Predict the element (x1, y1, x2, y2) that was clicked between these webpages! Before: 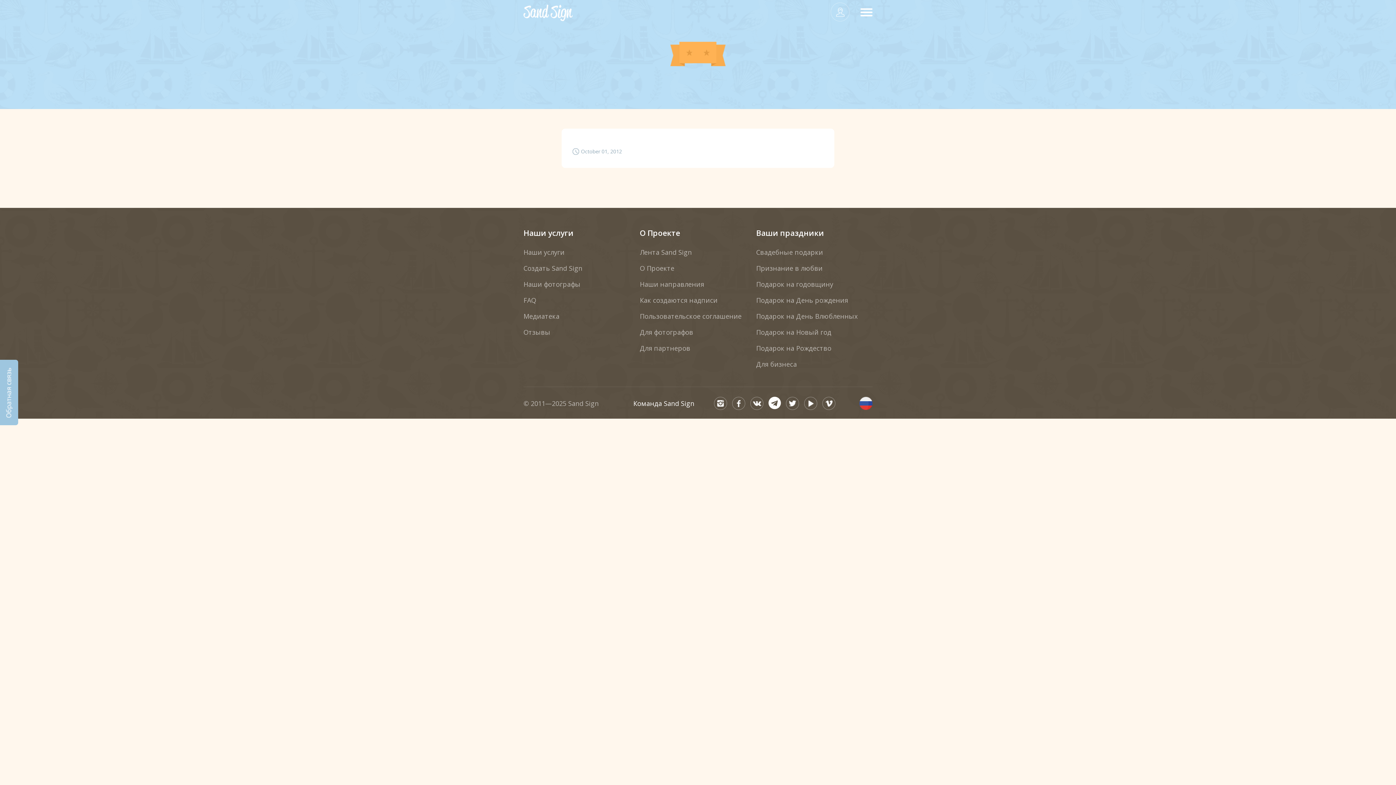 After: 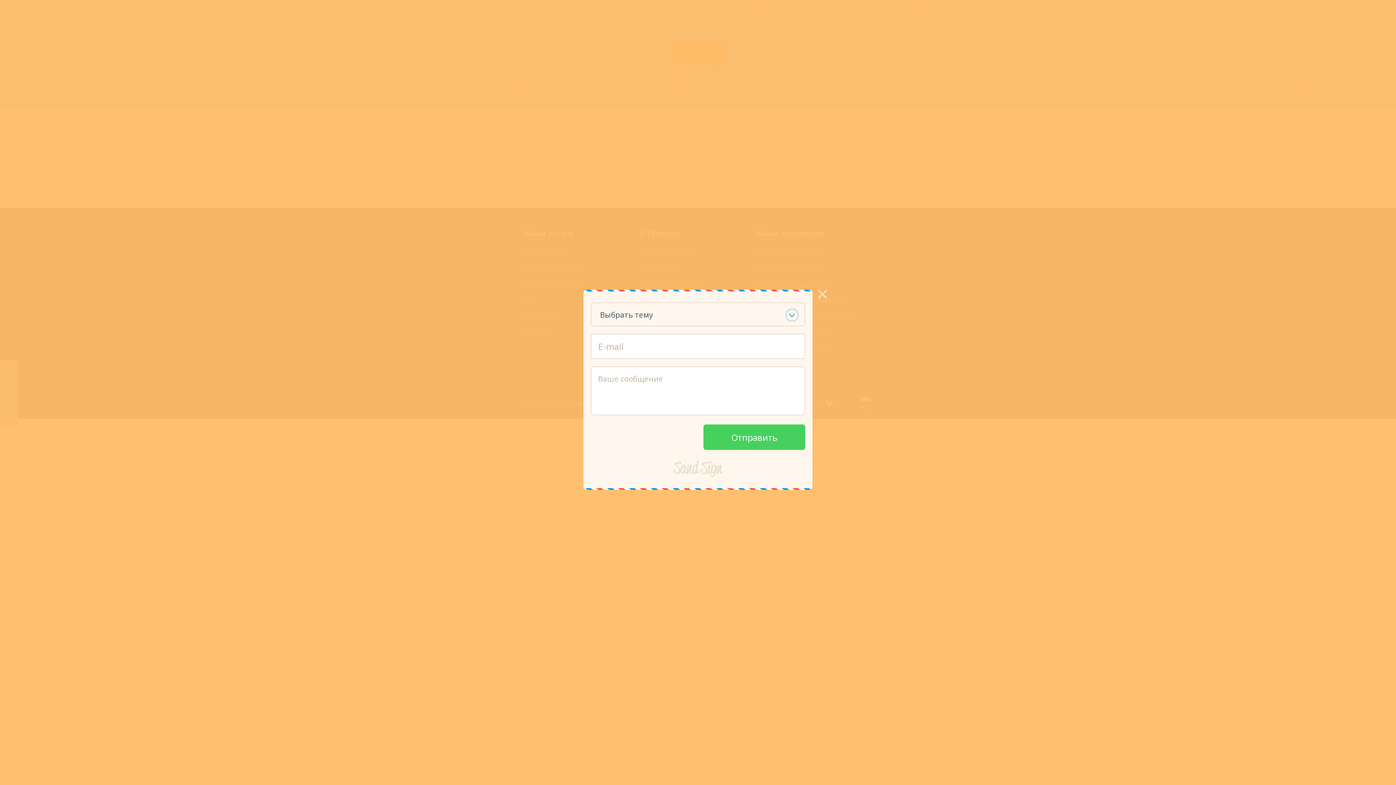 Action: bbox: (0, 360, 18, 425)